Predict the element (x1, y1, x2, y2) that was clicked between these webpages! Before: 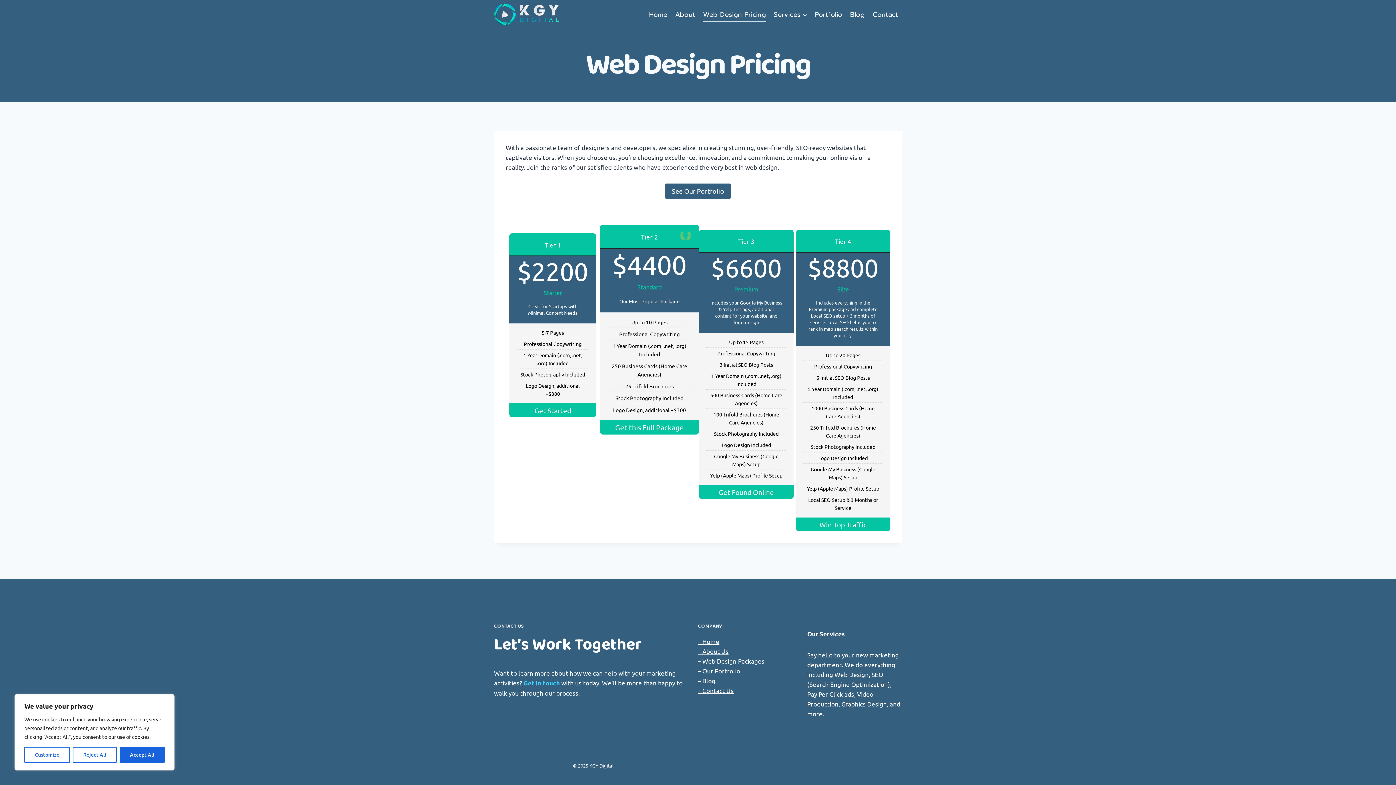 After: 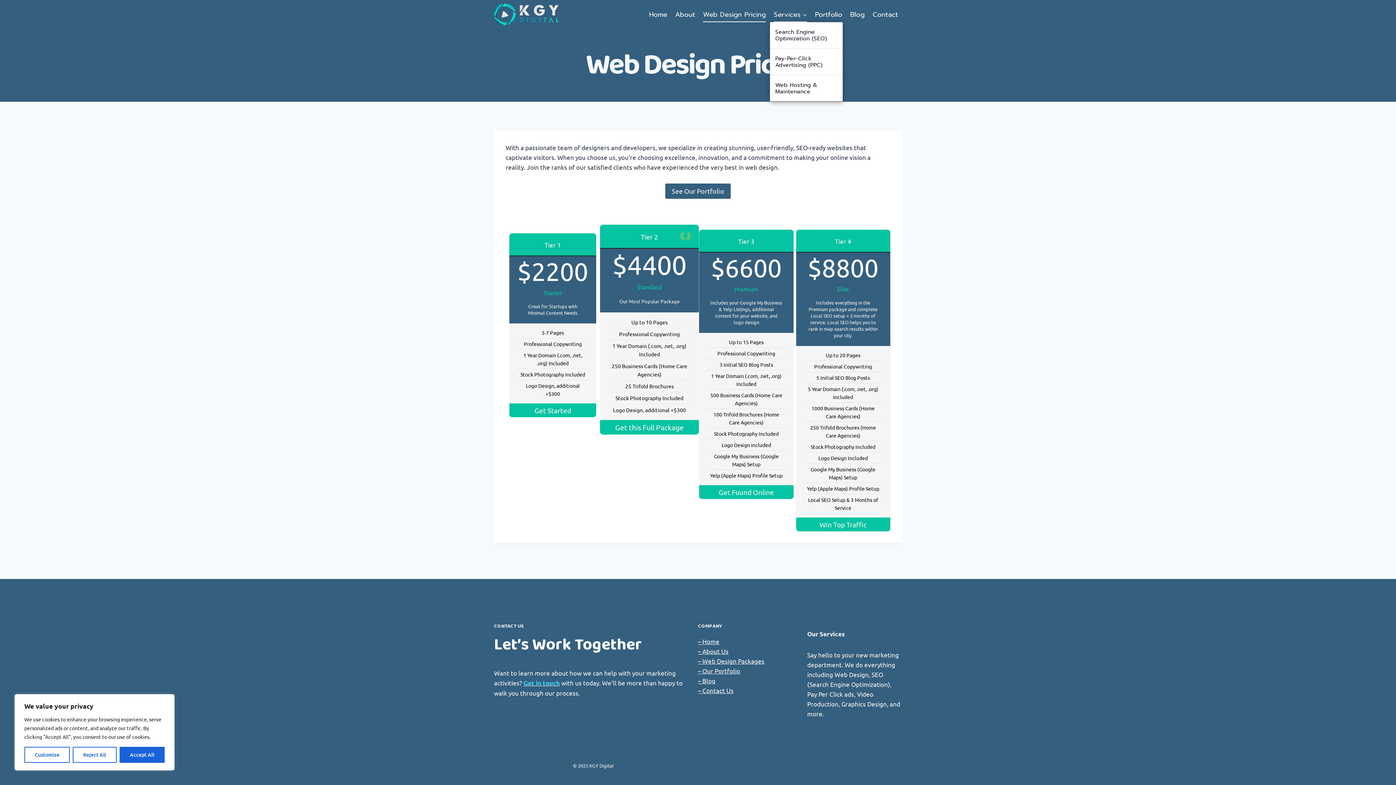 Action: bbox: (770, 6, 811, 22) label: Services